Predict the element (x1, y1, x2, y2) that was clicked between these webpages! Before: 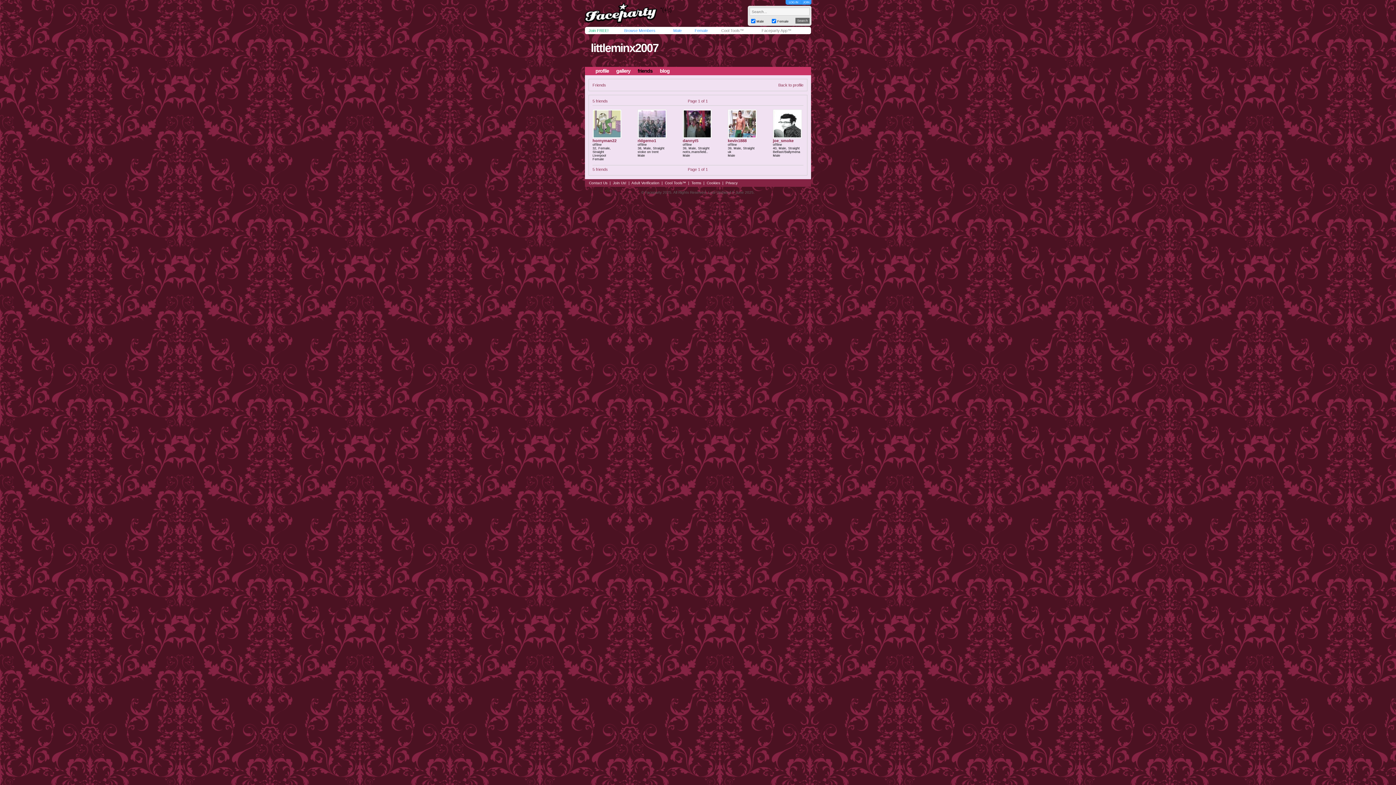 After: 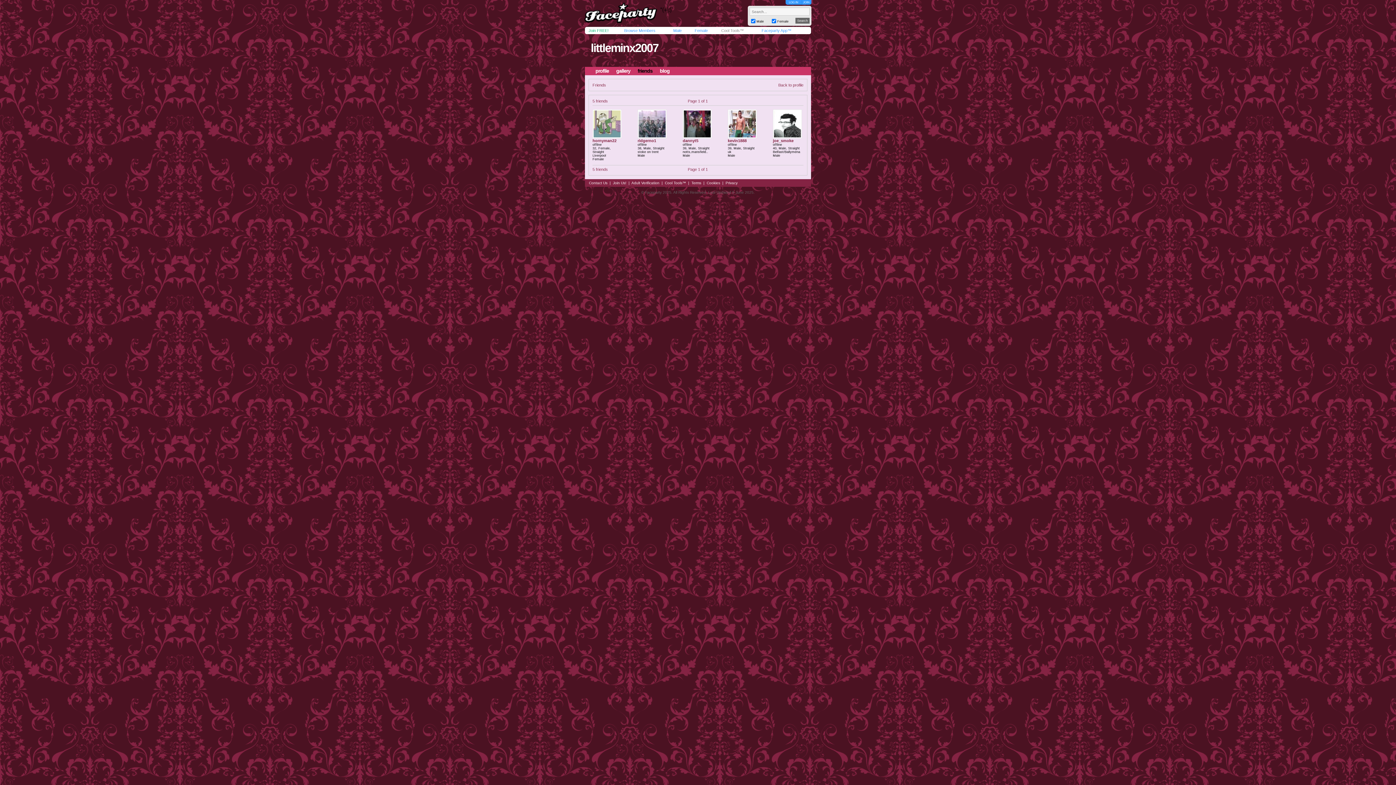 Action: label: Faceparty App™ bbox: (761, 28, 791, 32)